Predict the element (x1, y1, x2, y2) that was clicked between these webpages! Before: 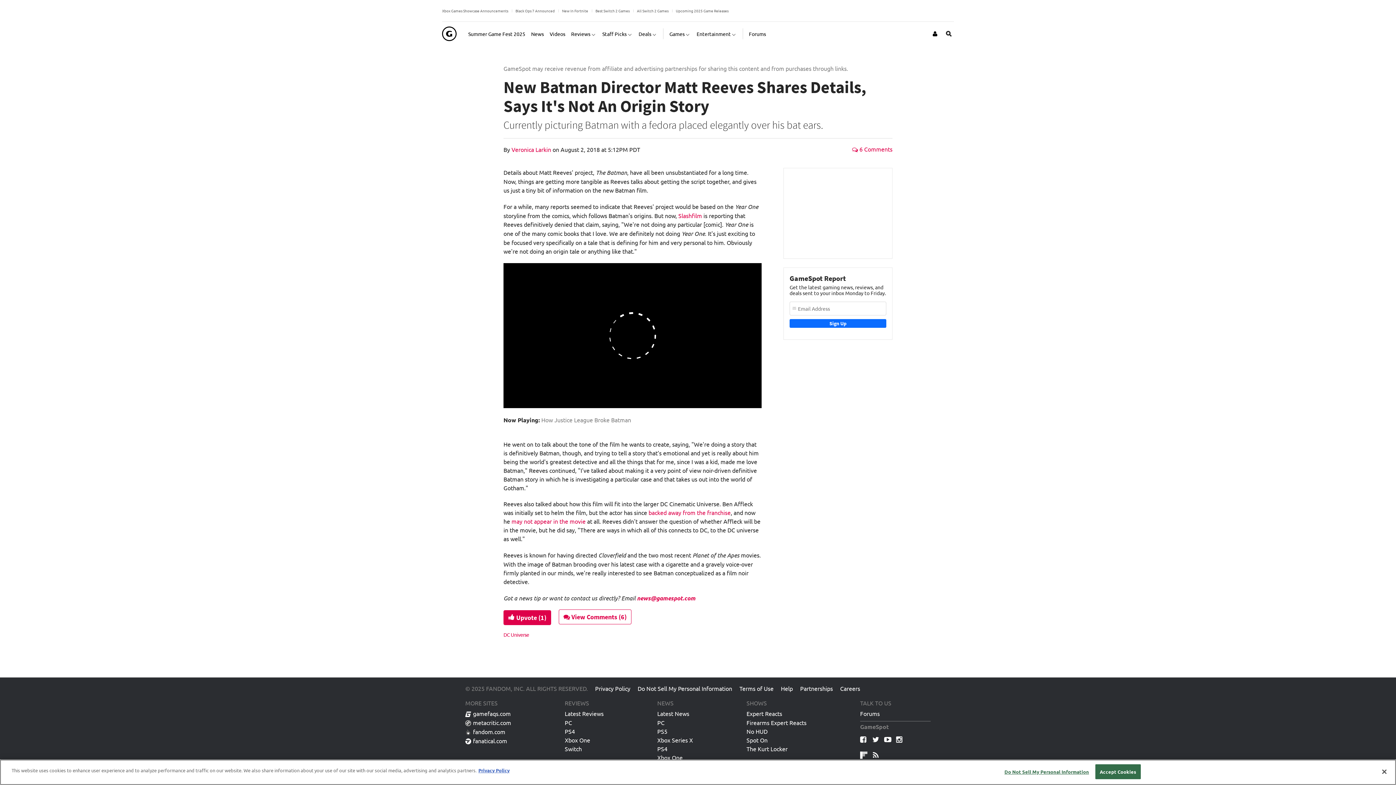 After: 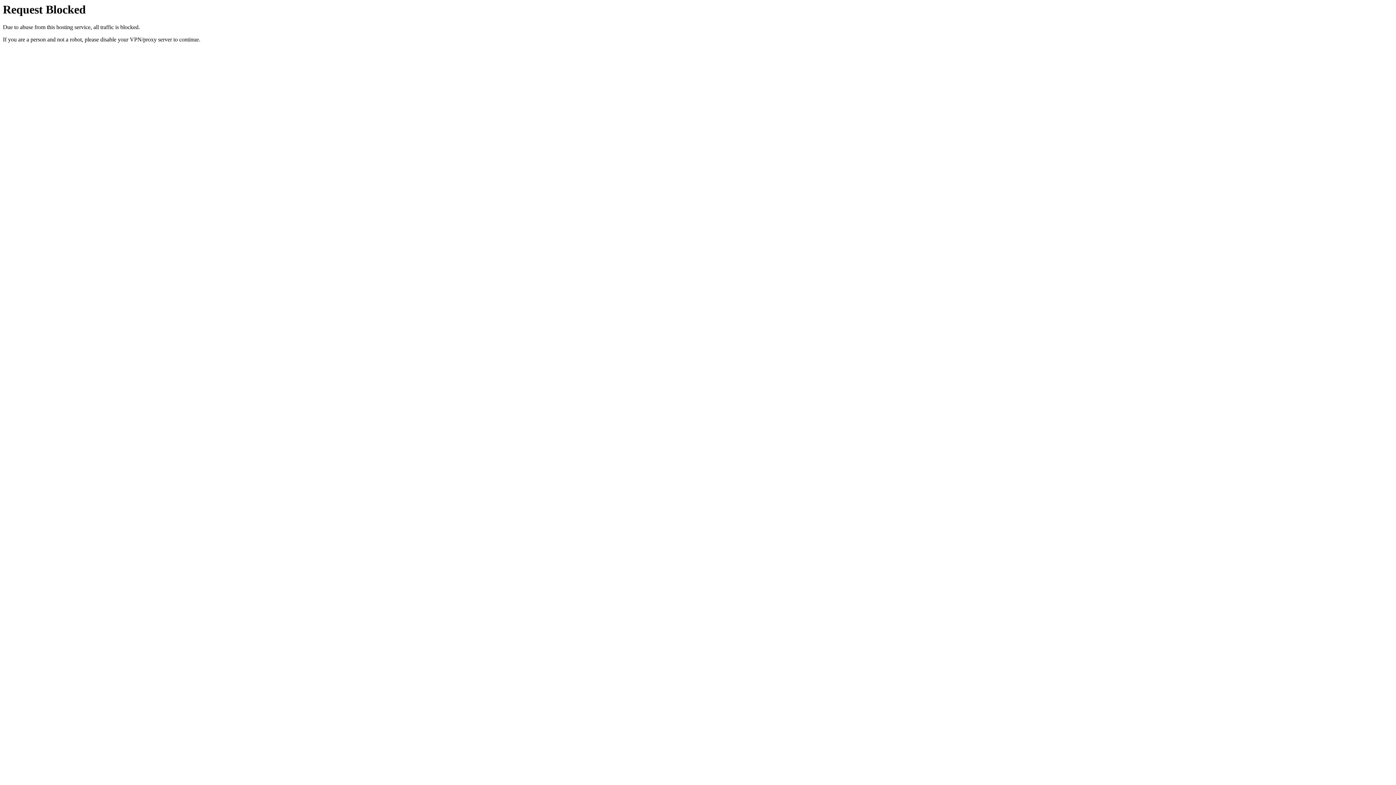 Action: bbox: (465, 710, 510, 719) label: gamefaqs.com